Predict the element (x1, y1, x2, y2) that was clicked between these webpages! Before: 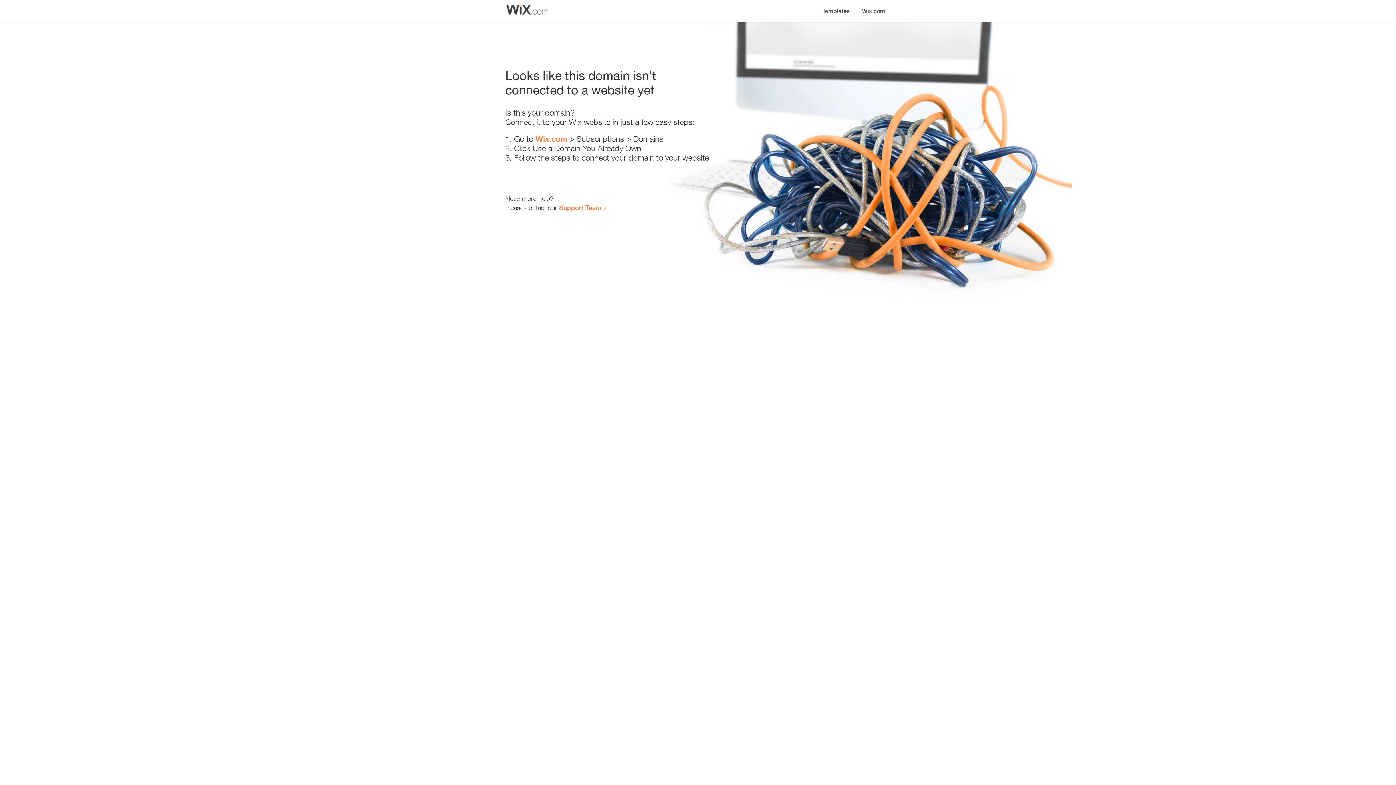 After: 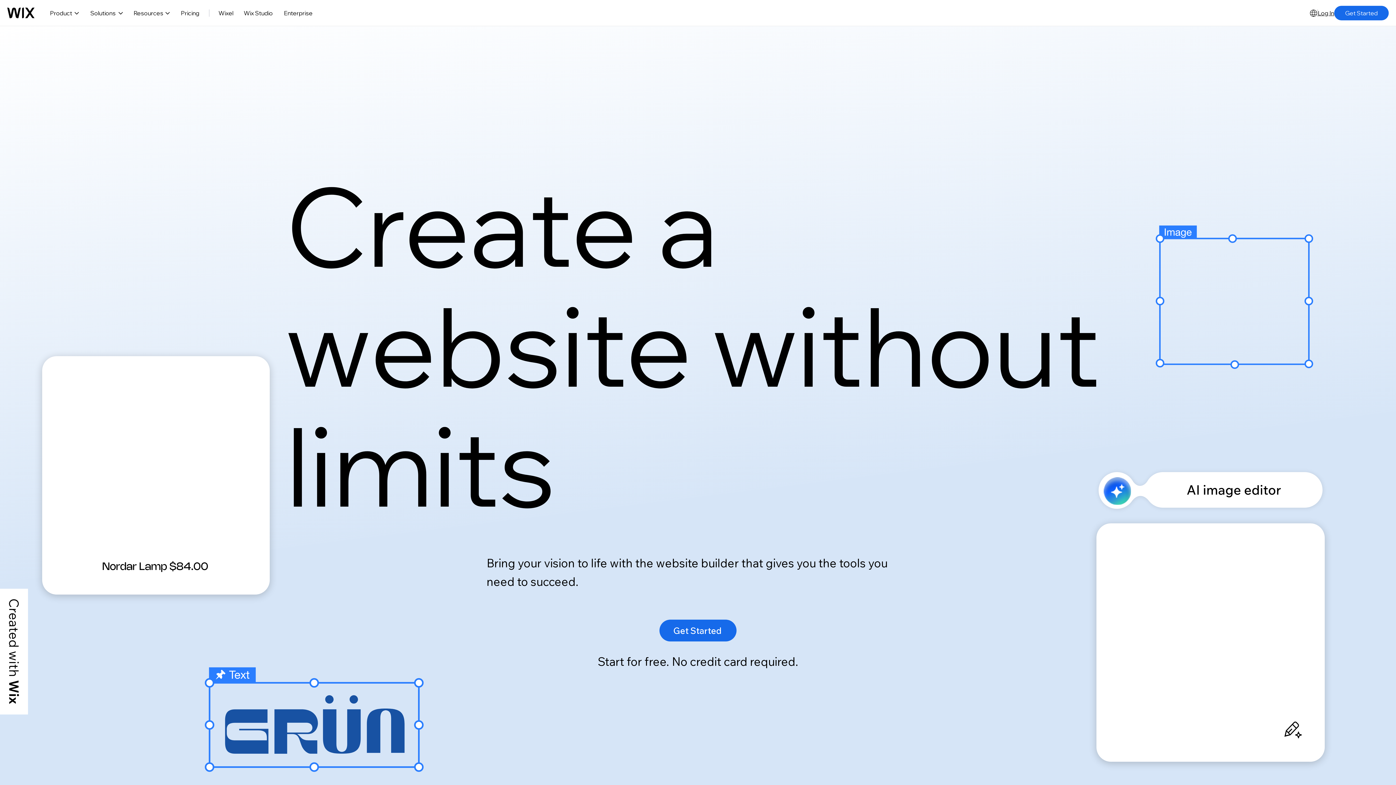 Action: label: Wix.com bbox: (535, 134, 567, 143)